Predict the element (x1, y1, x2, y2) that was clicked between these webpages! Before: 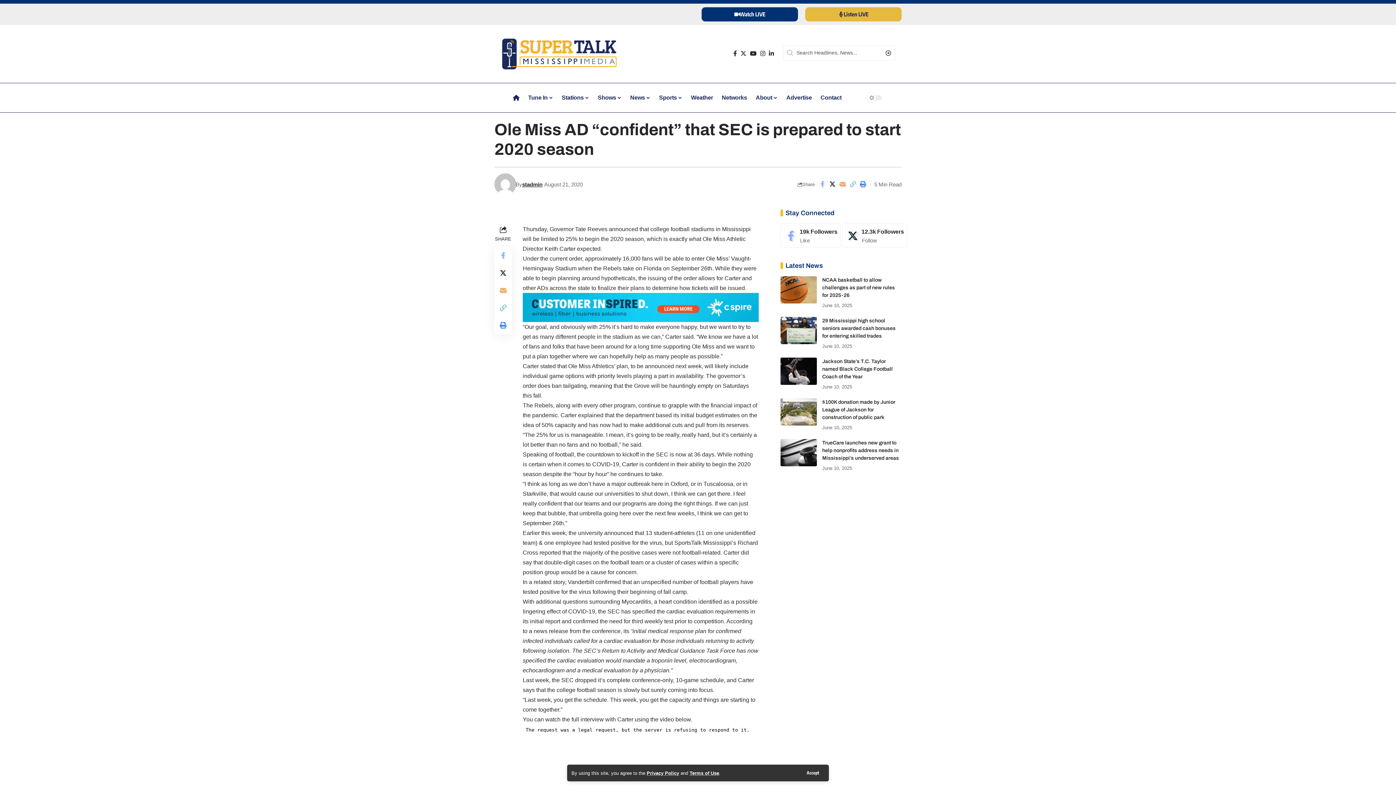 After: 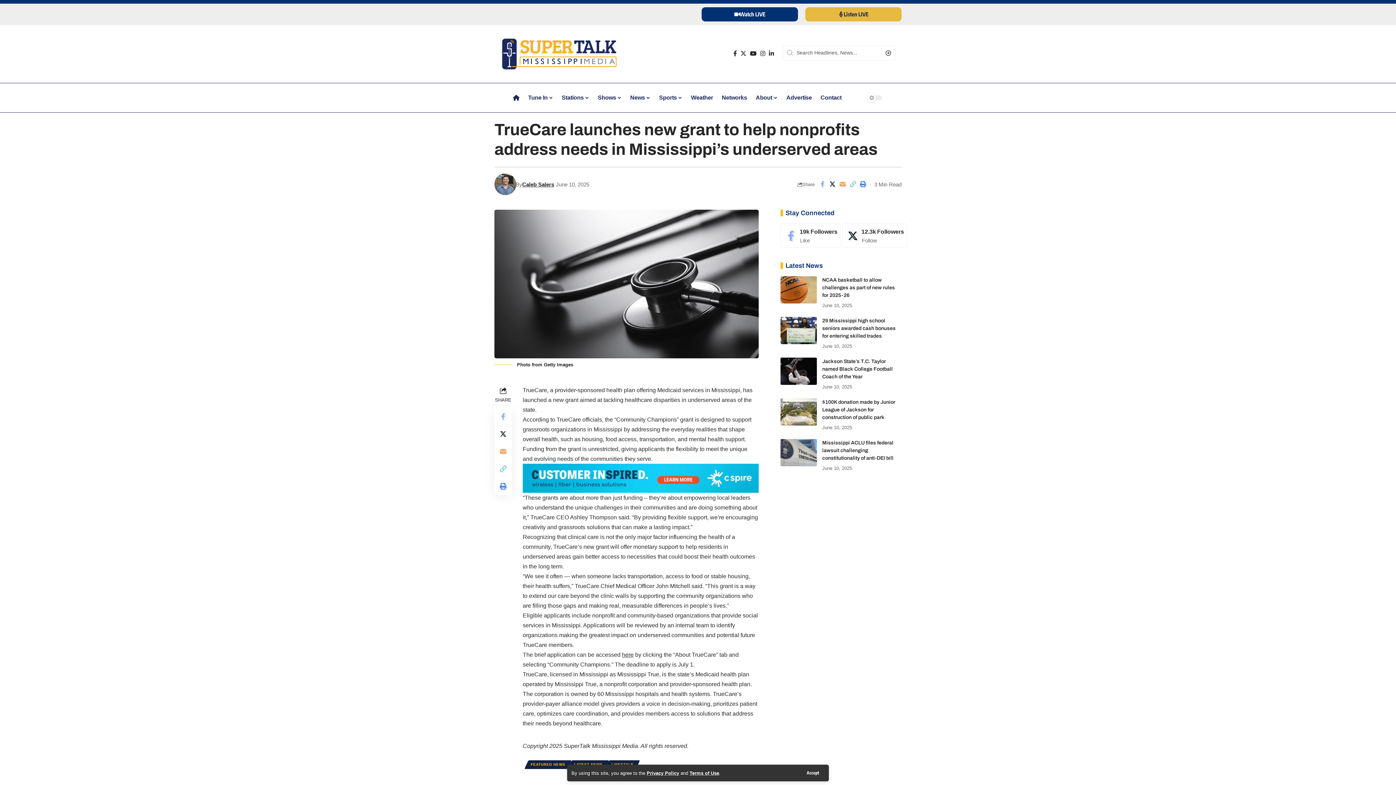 Action: bbox: (780, 439, 816, 466)